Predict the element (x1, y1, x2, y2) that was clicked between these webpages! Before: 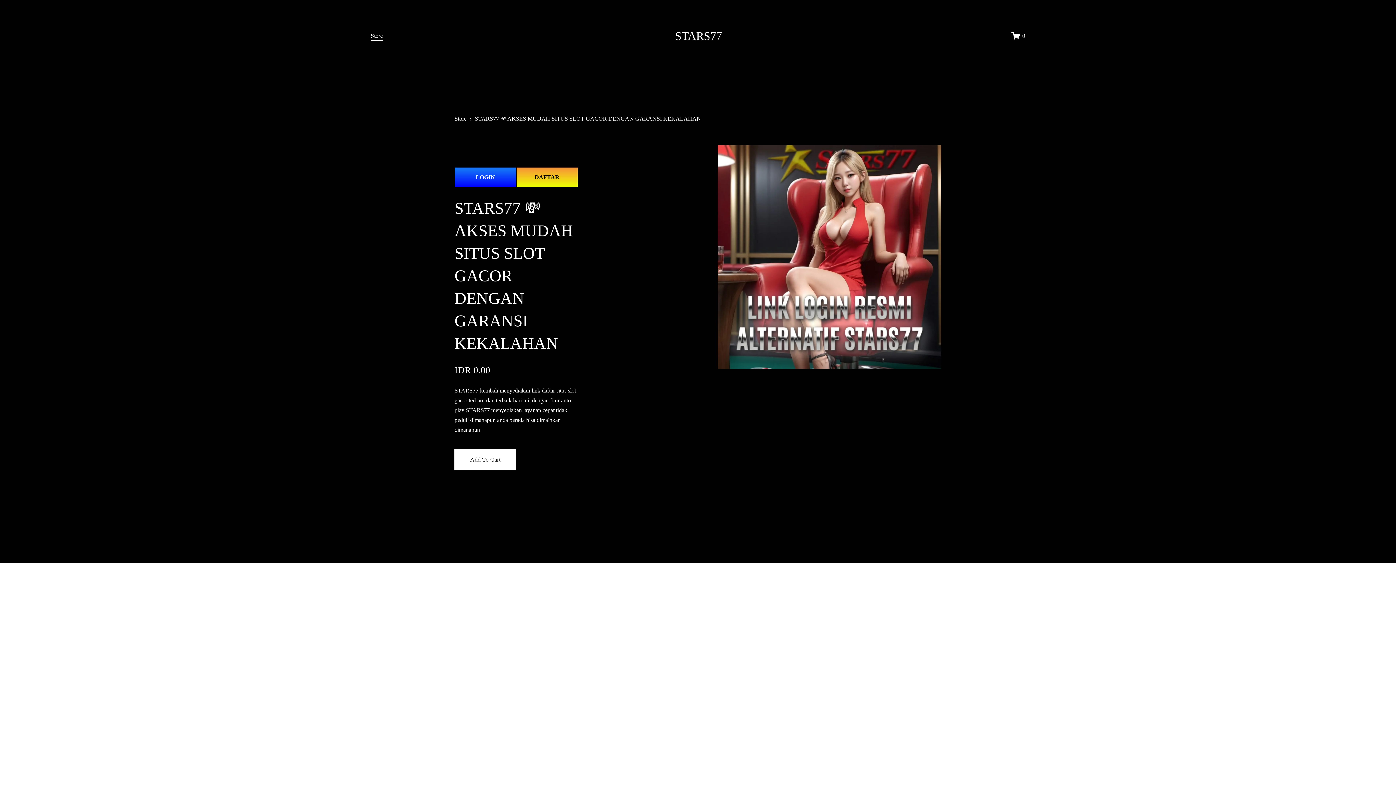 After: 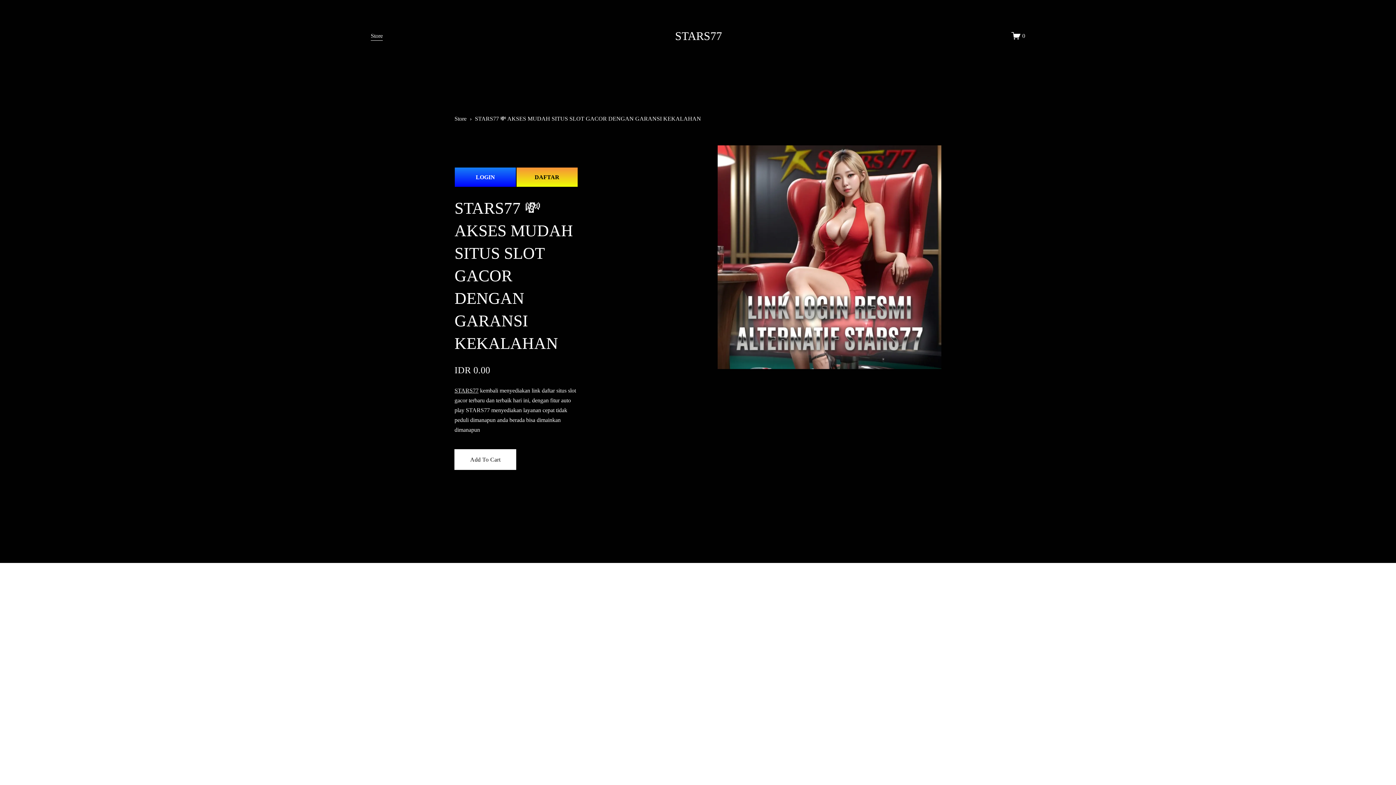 Action: label: Store bbox: (454, 115, 466, 121)